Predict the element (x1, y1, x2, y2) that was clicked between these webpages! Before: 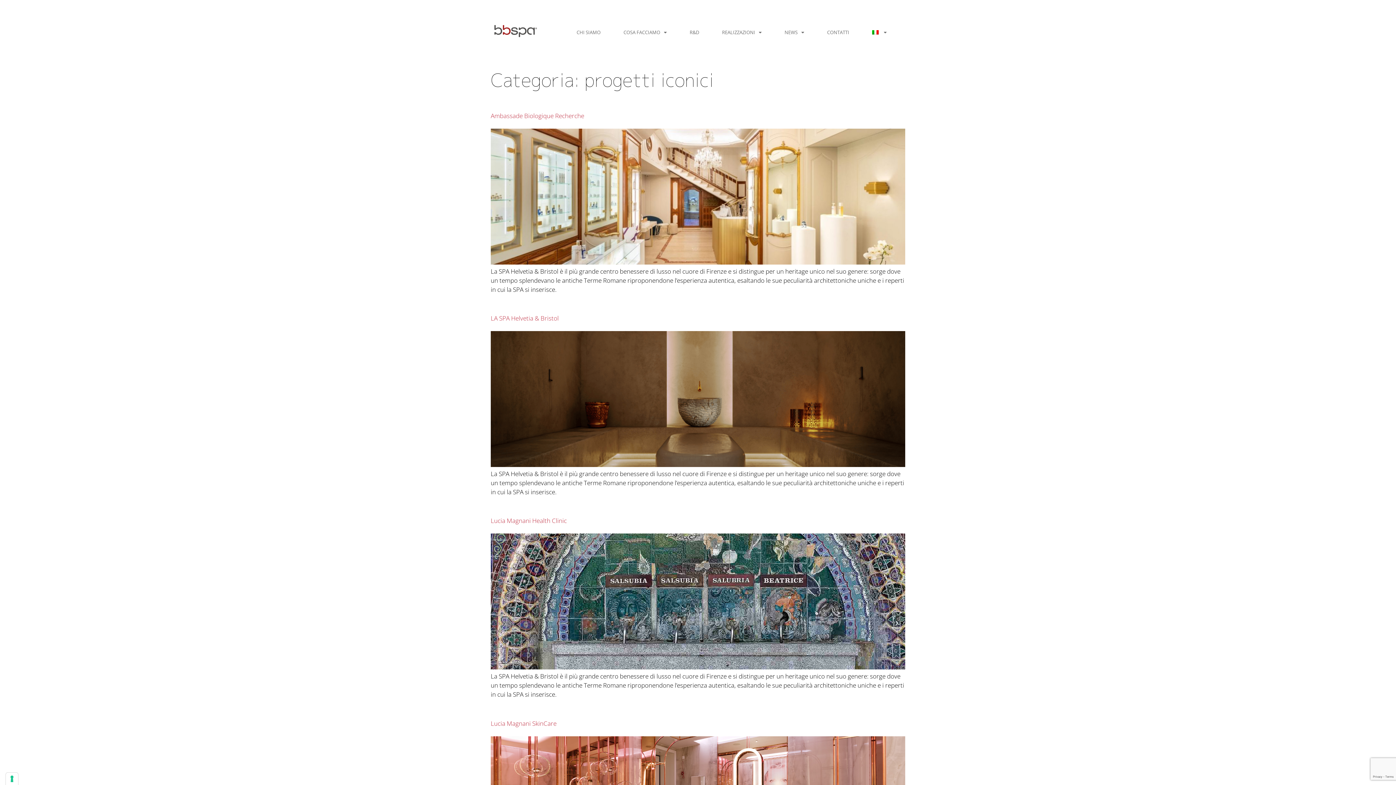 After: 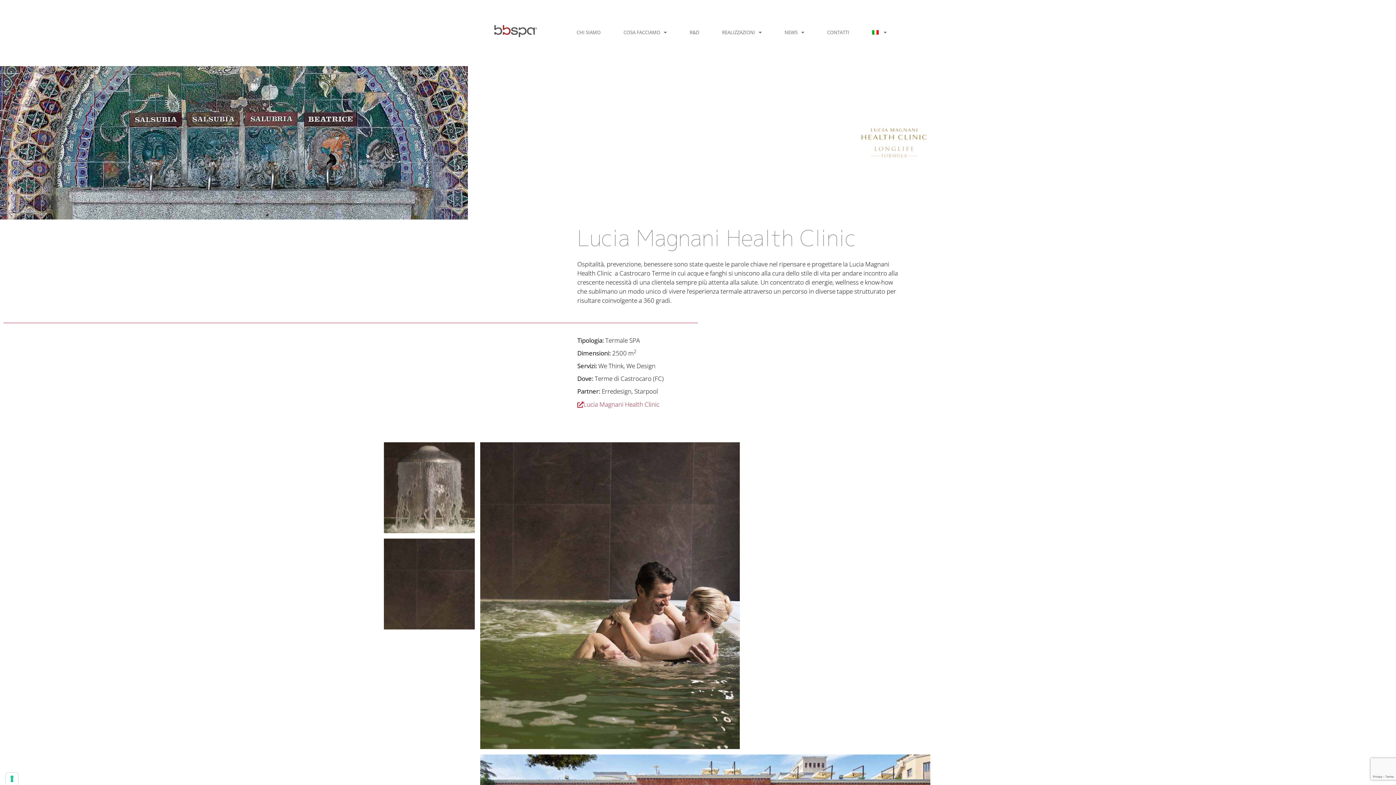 Action: label: Lucia Magnani Health Clinic bbox: (490, 516, 566, 525)